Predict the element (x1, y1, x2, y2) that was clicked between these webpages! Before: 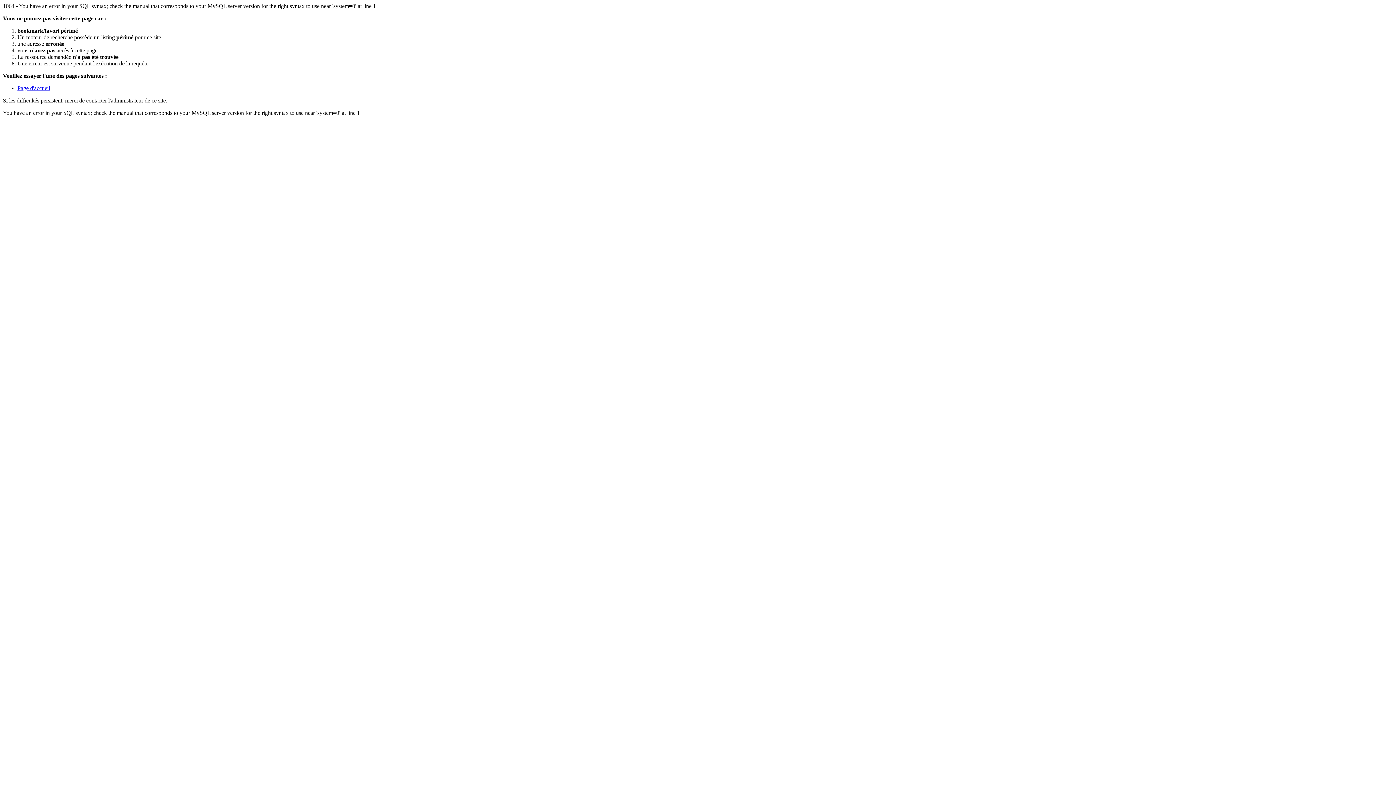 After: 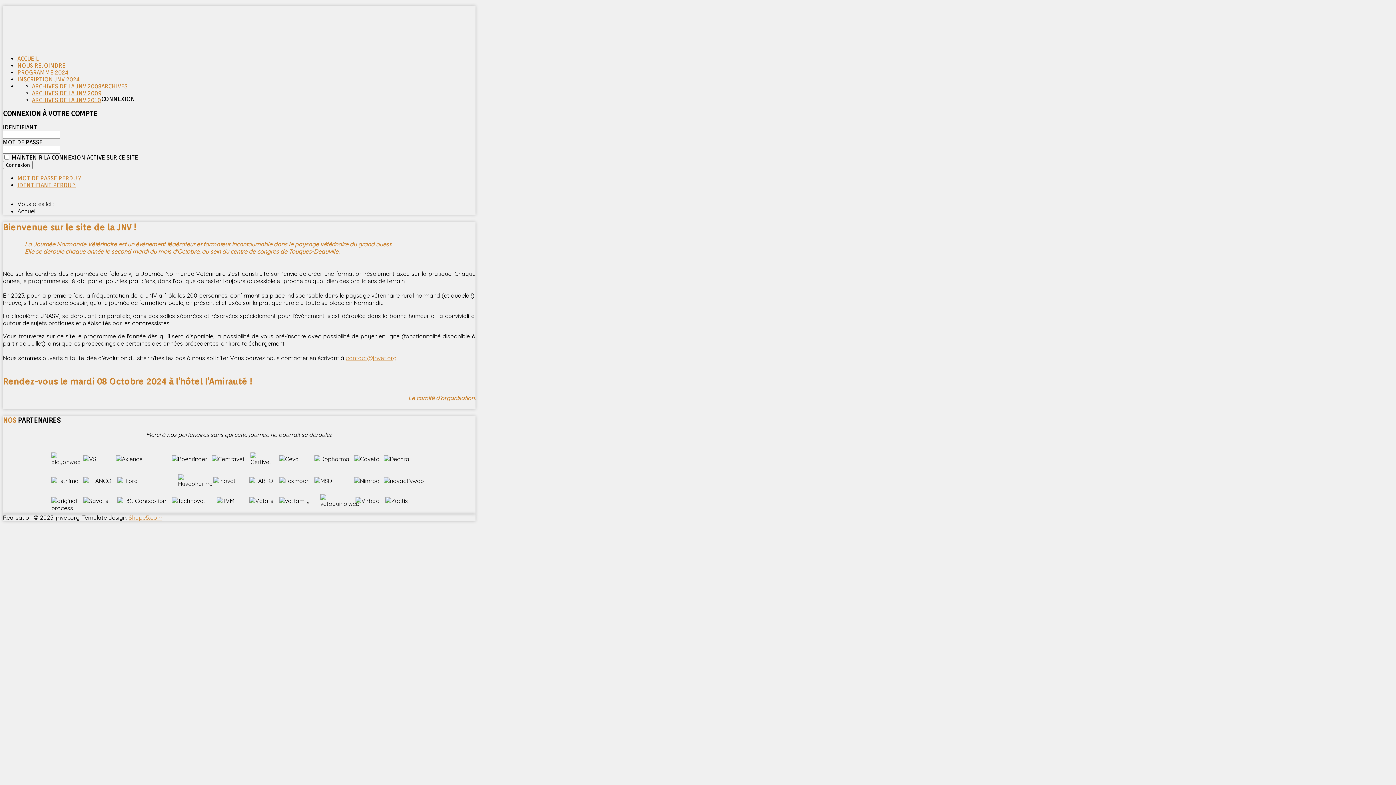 Action: bbox: (17, 85, 50, 91) label: Page d'accueil